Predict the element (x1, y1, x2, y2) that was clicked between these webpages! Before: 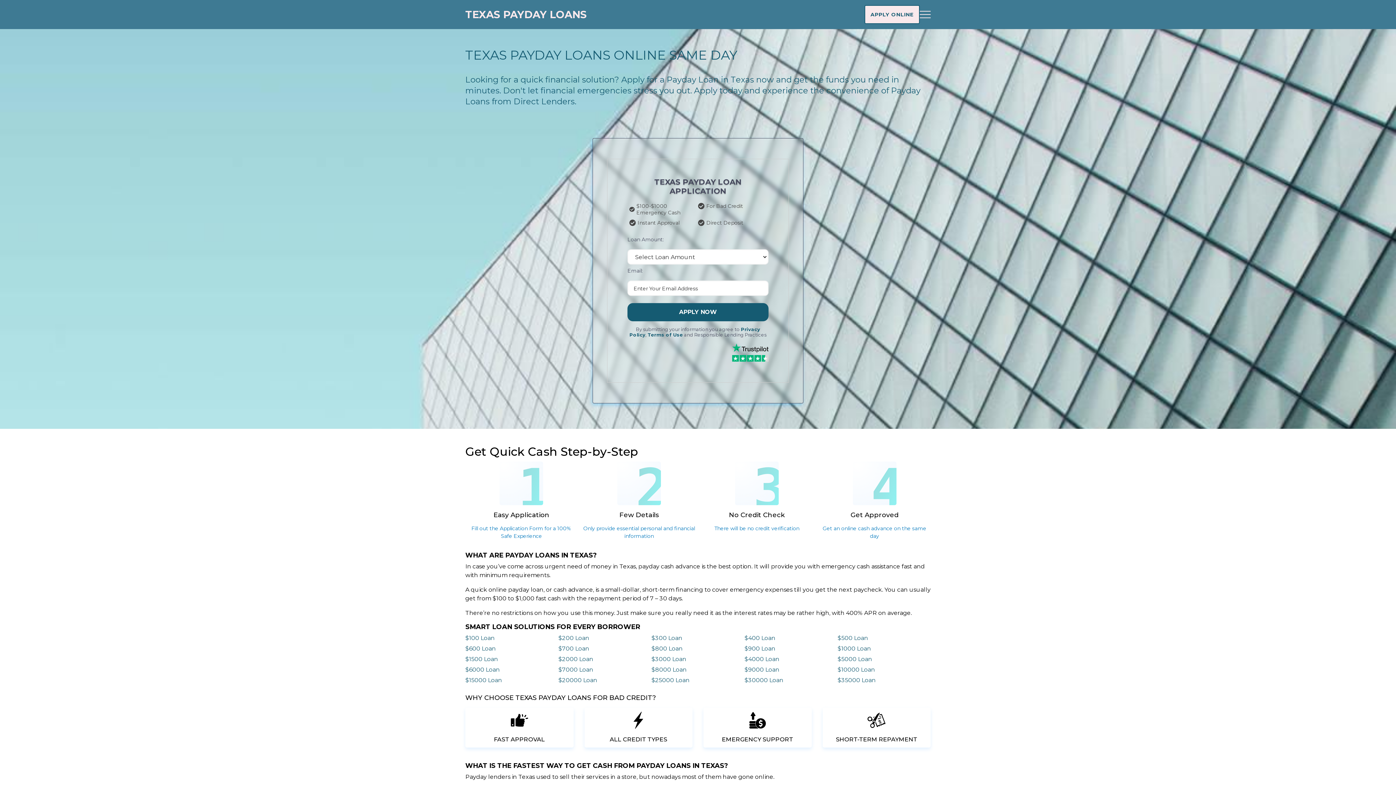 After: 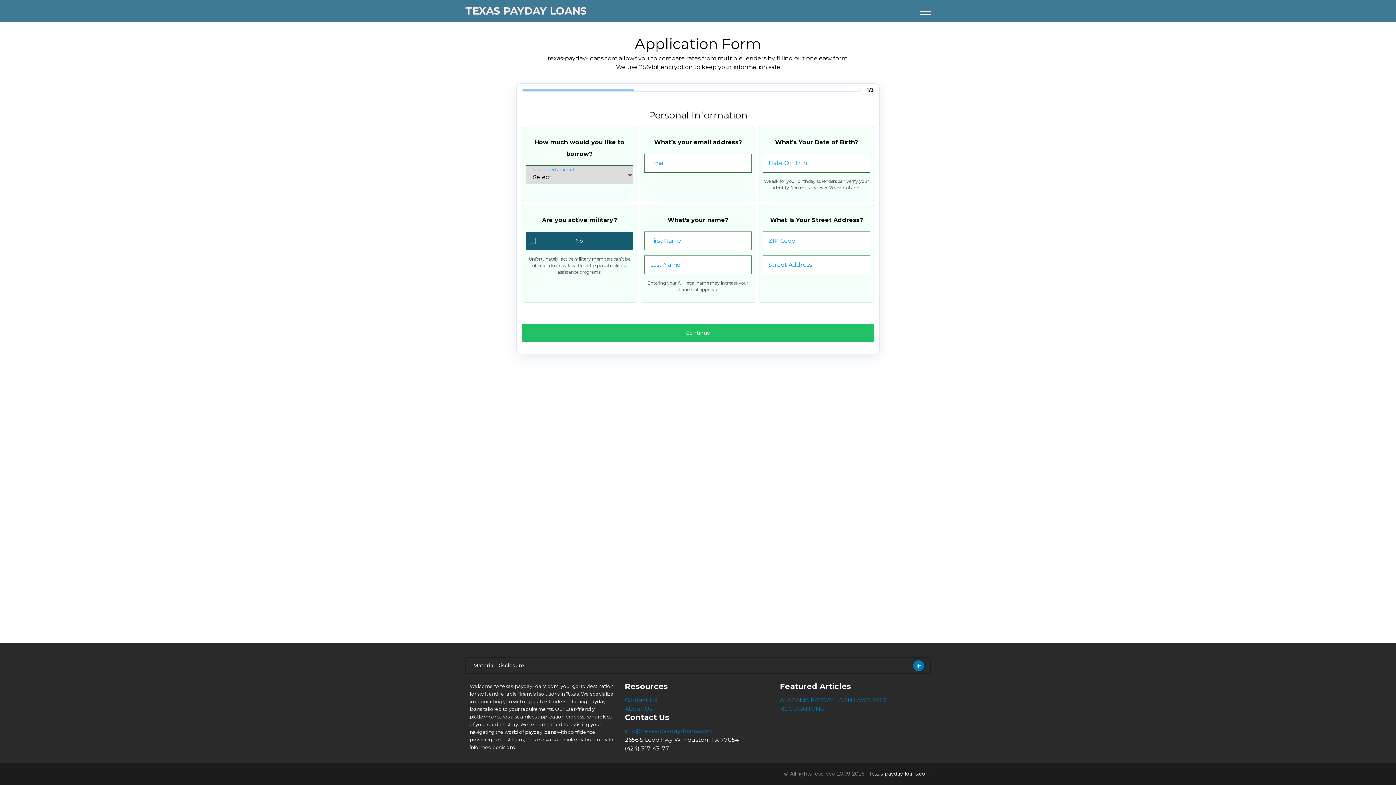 Action: bbox: (627, 303, 768, 321) label: APPLY NOW